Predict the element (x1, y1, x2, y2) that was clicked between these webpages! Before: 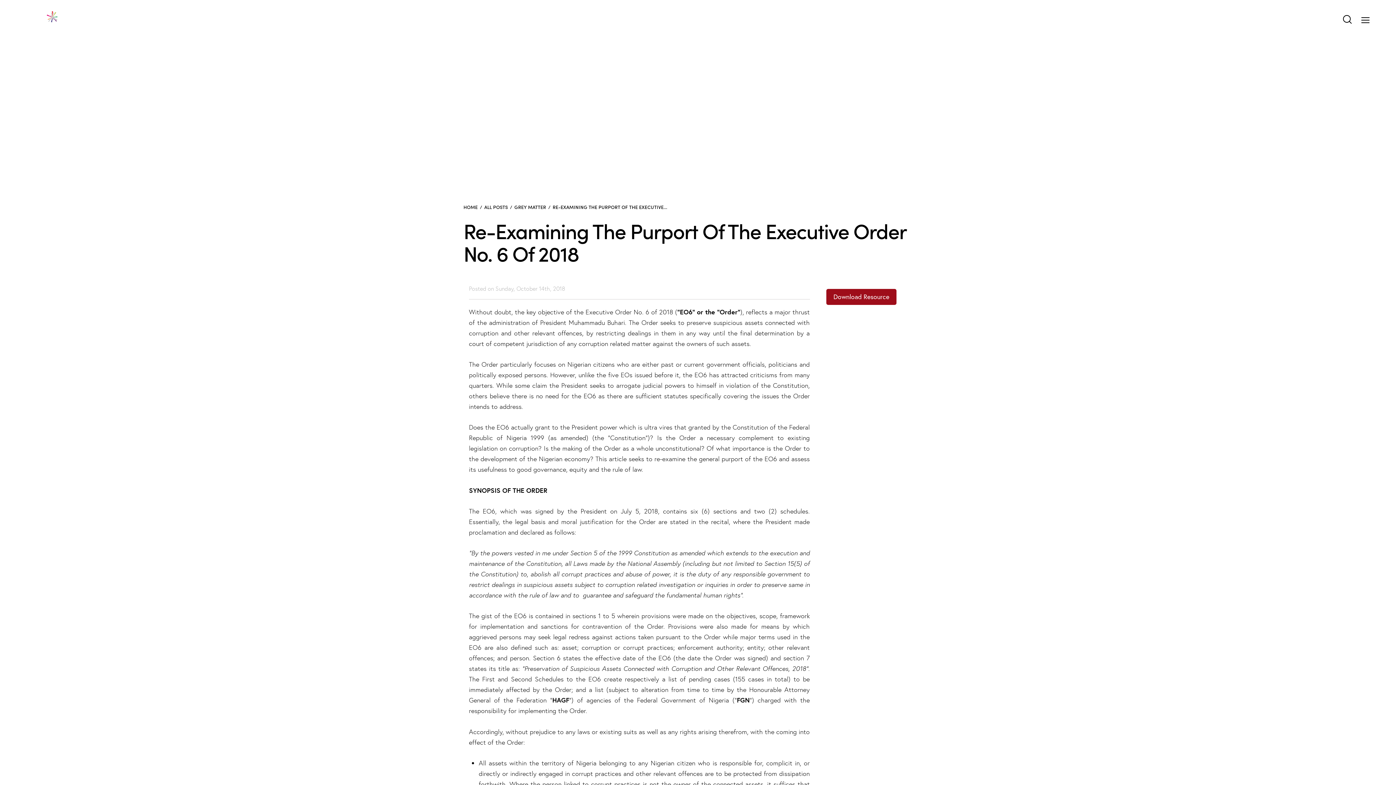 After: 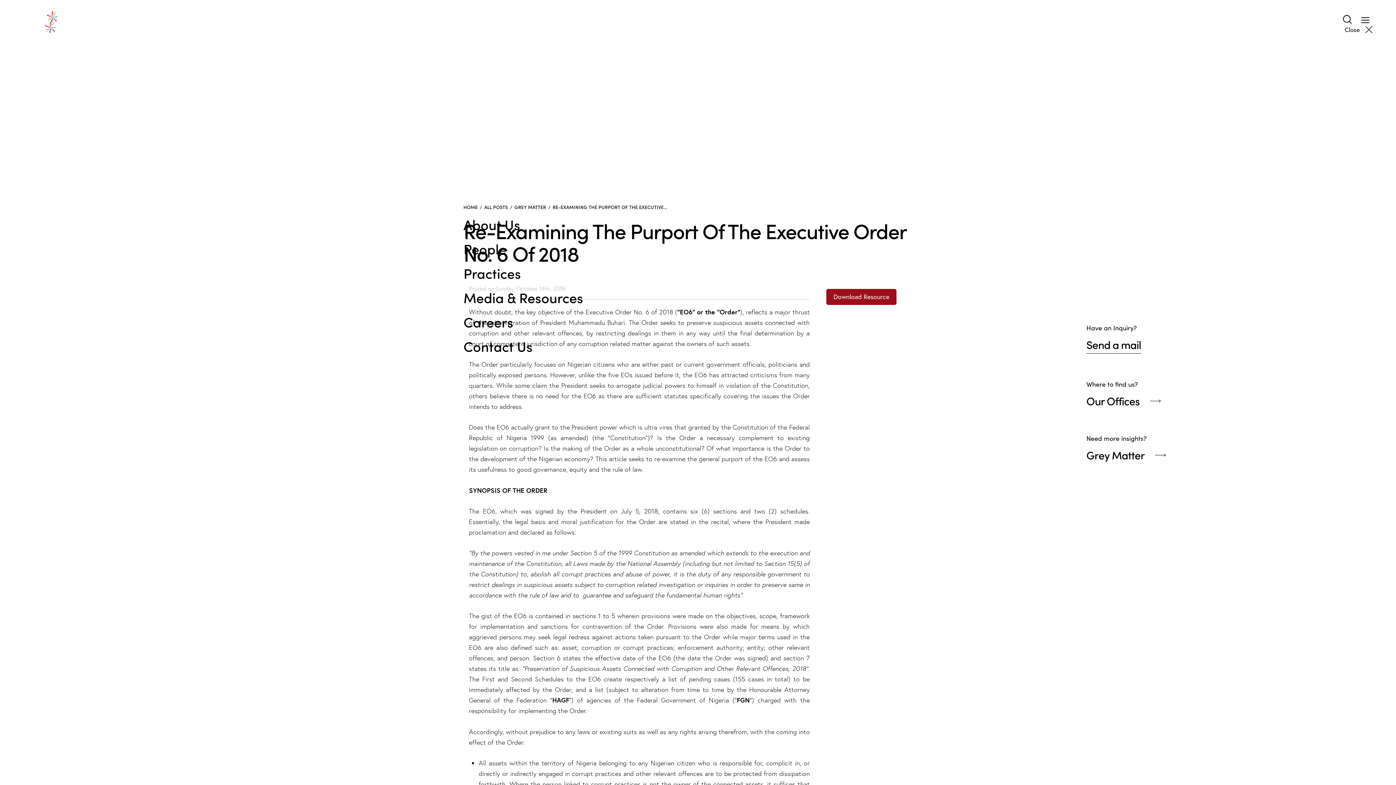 Action: bbox: (1361, 13, 1369, 24)